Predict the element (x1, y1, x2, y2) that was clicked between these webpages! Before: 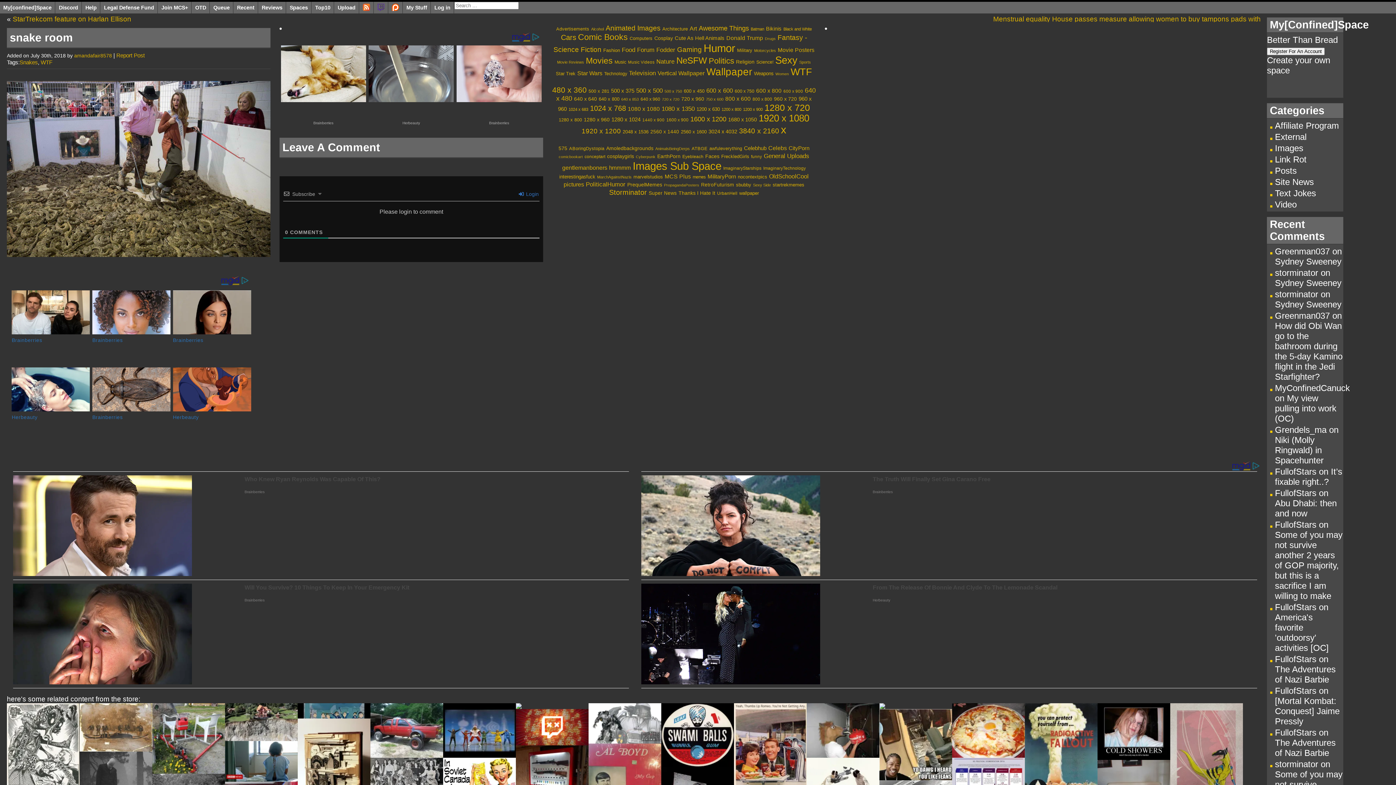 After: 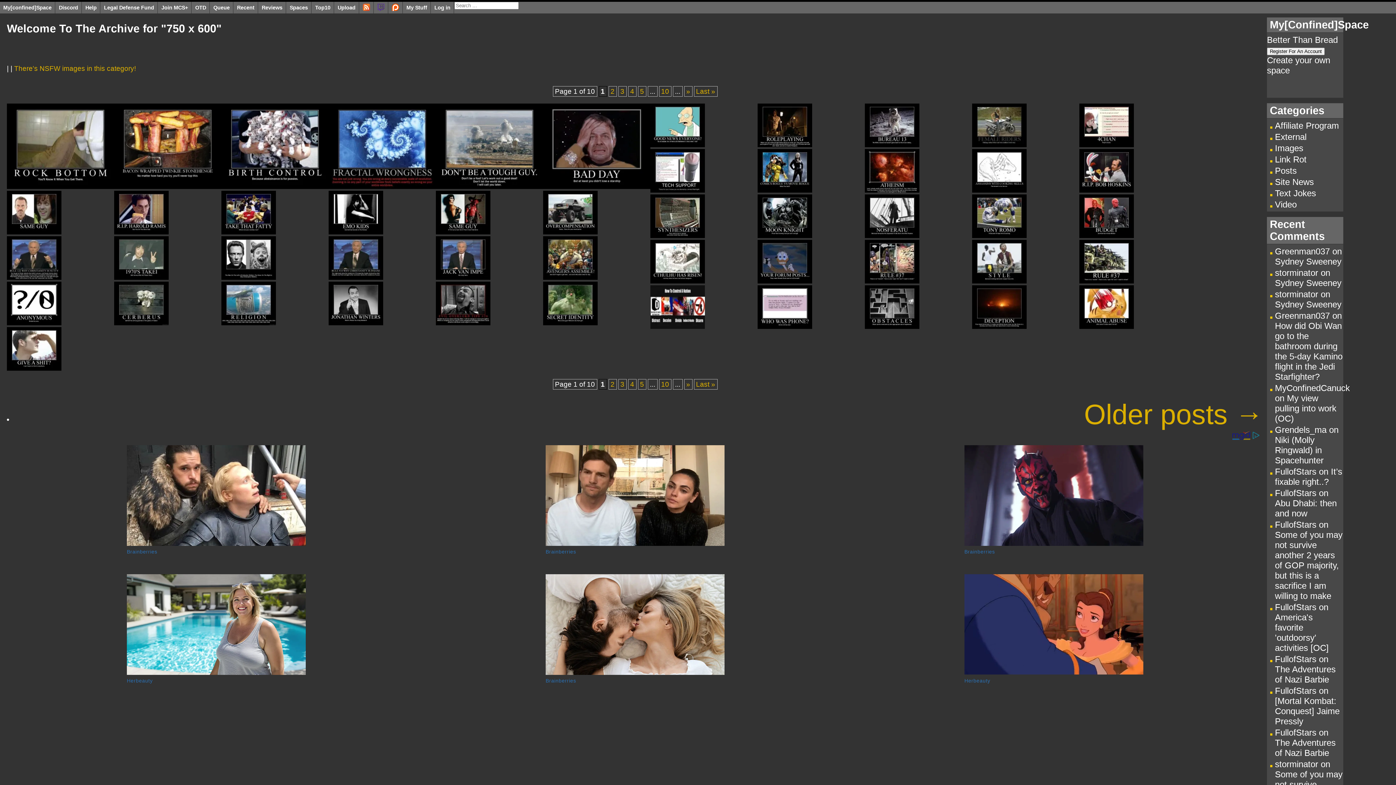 Action: bbox: (706, 97, 723, 101) label: 750 x 600 (369 items)